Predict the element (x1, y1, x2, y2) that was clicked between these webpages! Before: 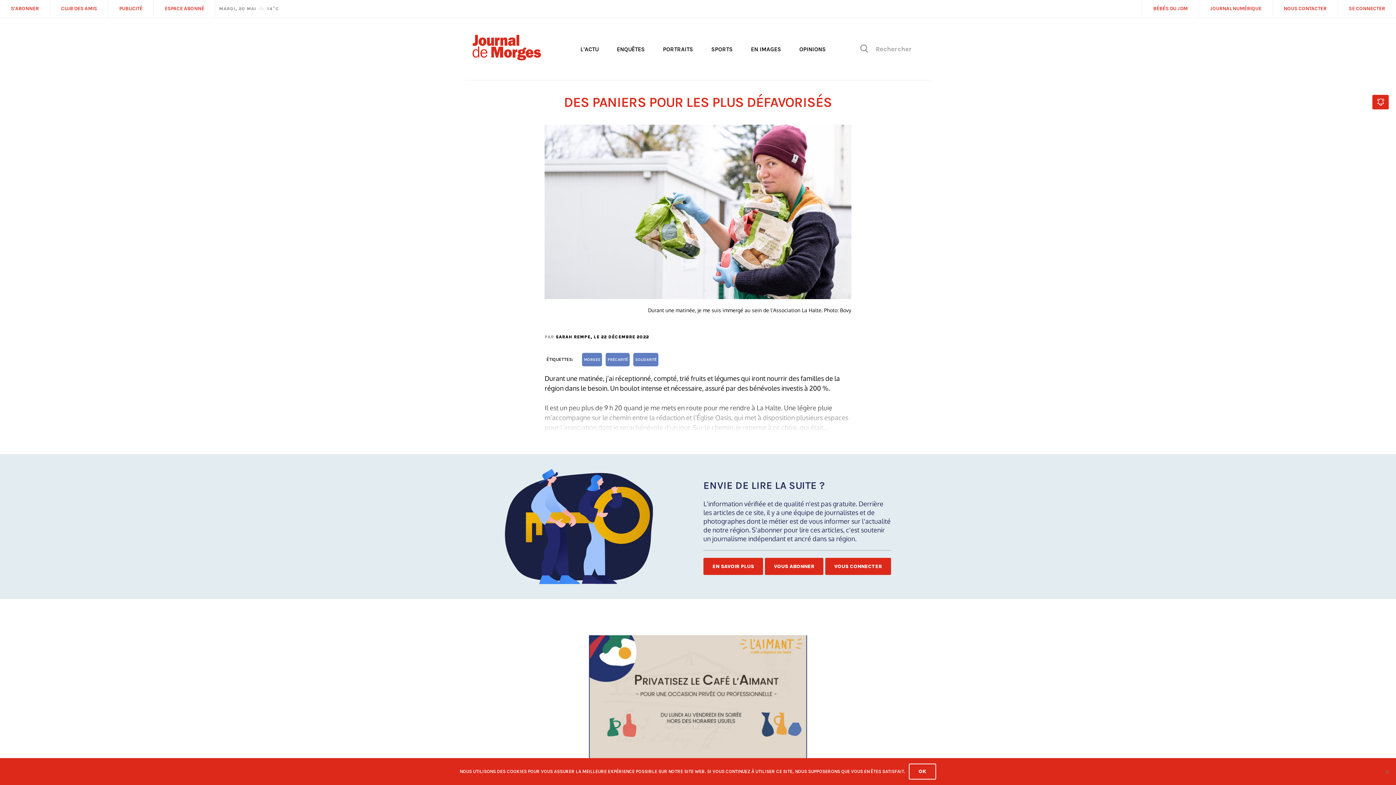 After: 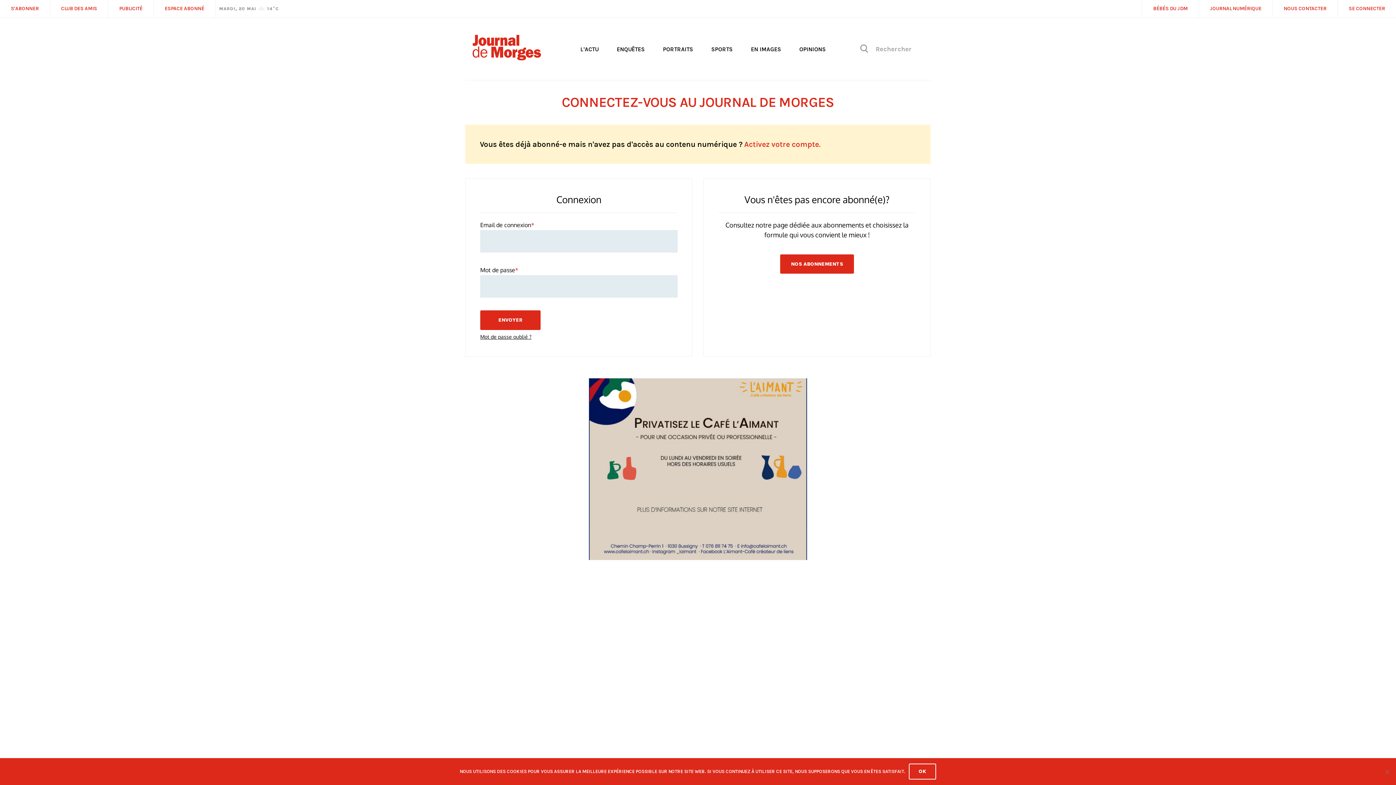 Action: bbox: (825, 558, 891, 575) label: VOUS CONNECTER